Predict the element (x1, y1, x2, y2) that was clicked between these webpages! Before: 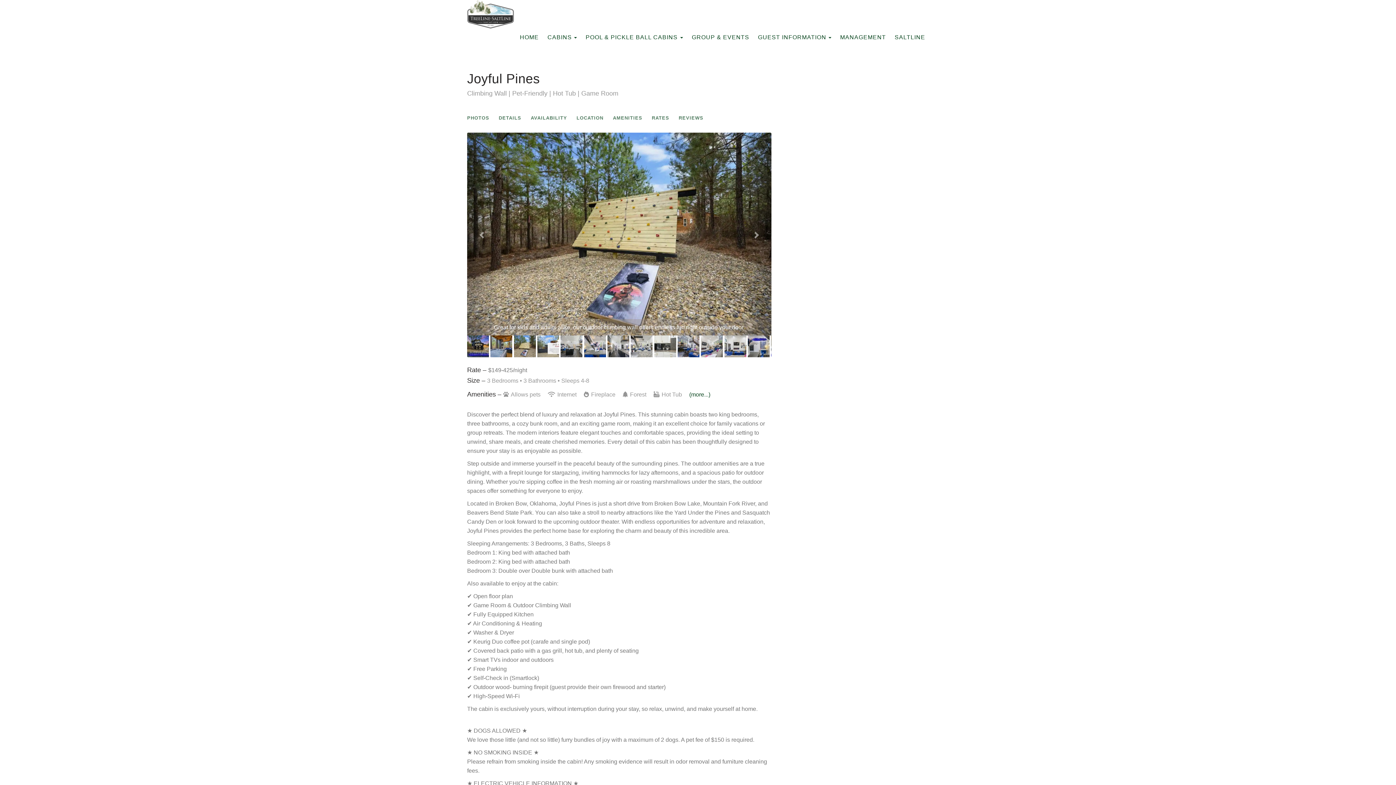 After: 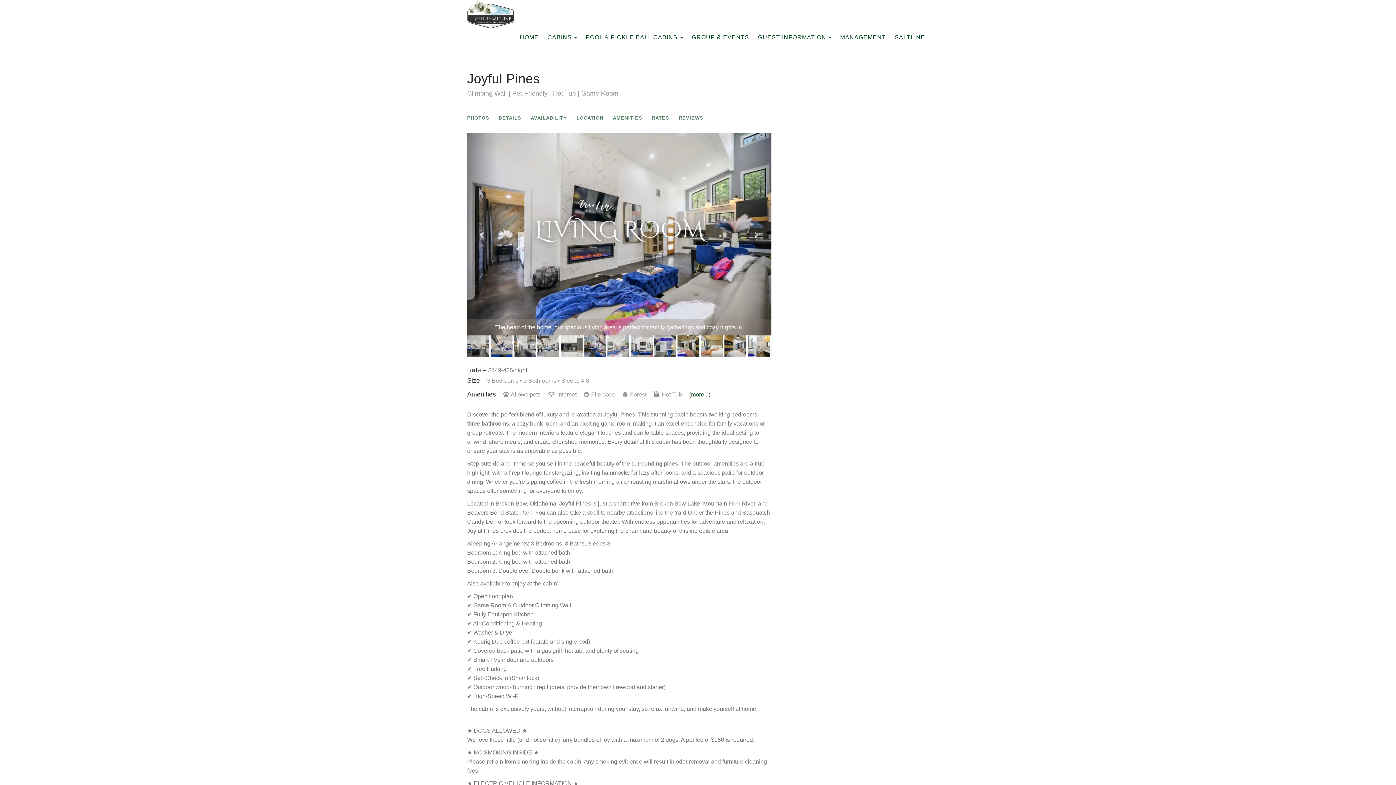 Action: bbox: (607, 335, 631, 357)